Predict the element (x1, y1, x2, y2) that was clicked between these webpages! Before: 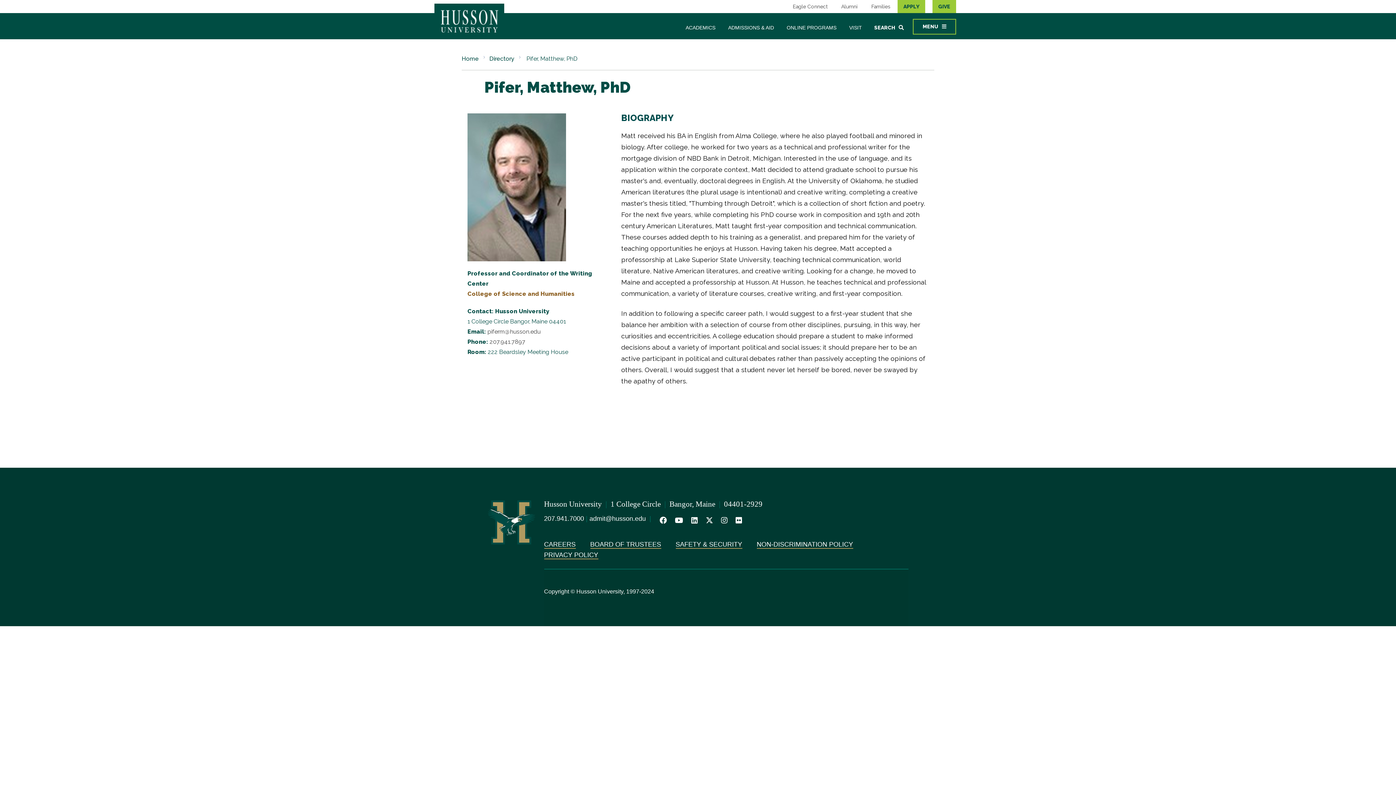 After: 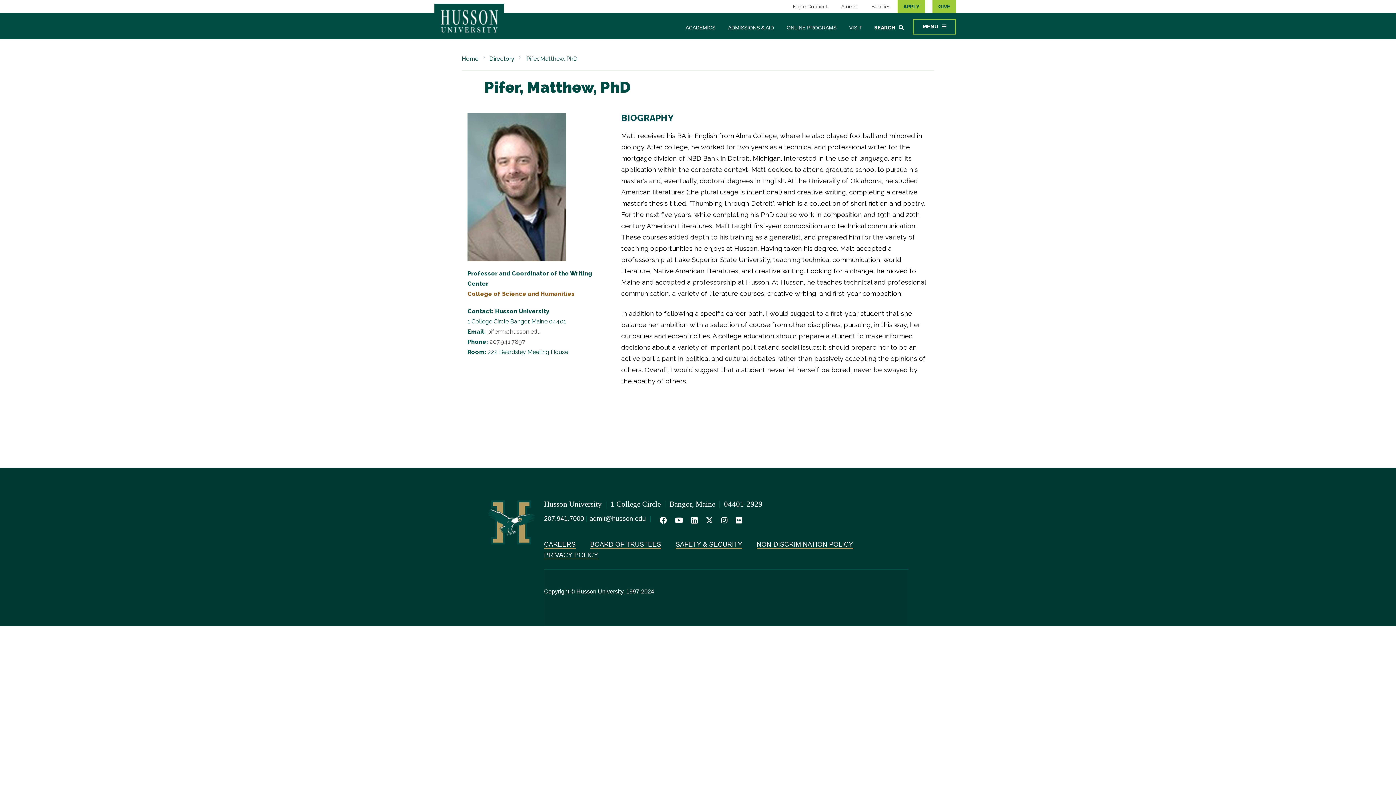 Action: bbox: (701, 515, 715, 525) label: Twitter will open in a new window